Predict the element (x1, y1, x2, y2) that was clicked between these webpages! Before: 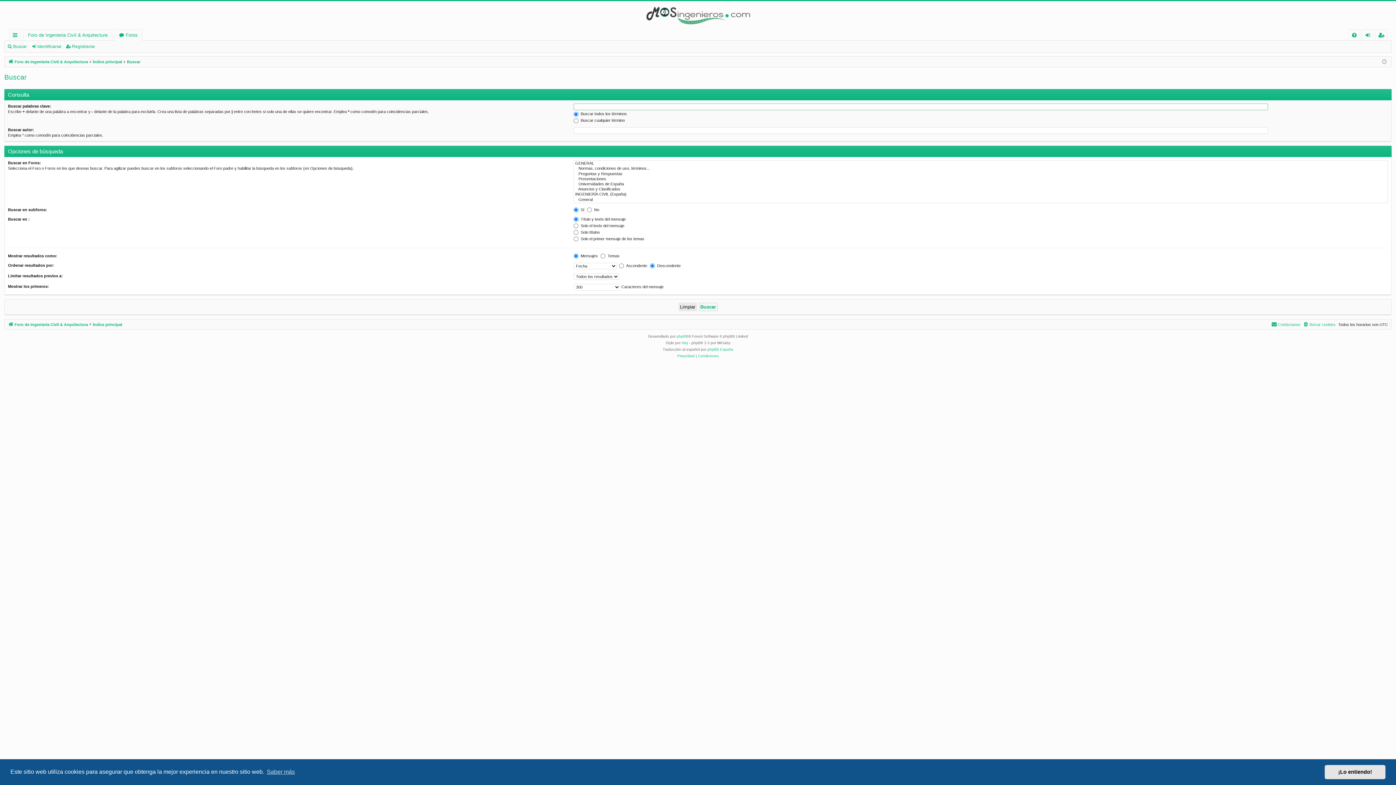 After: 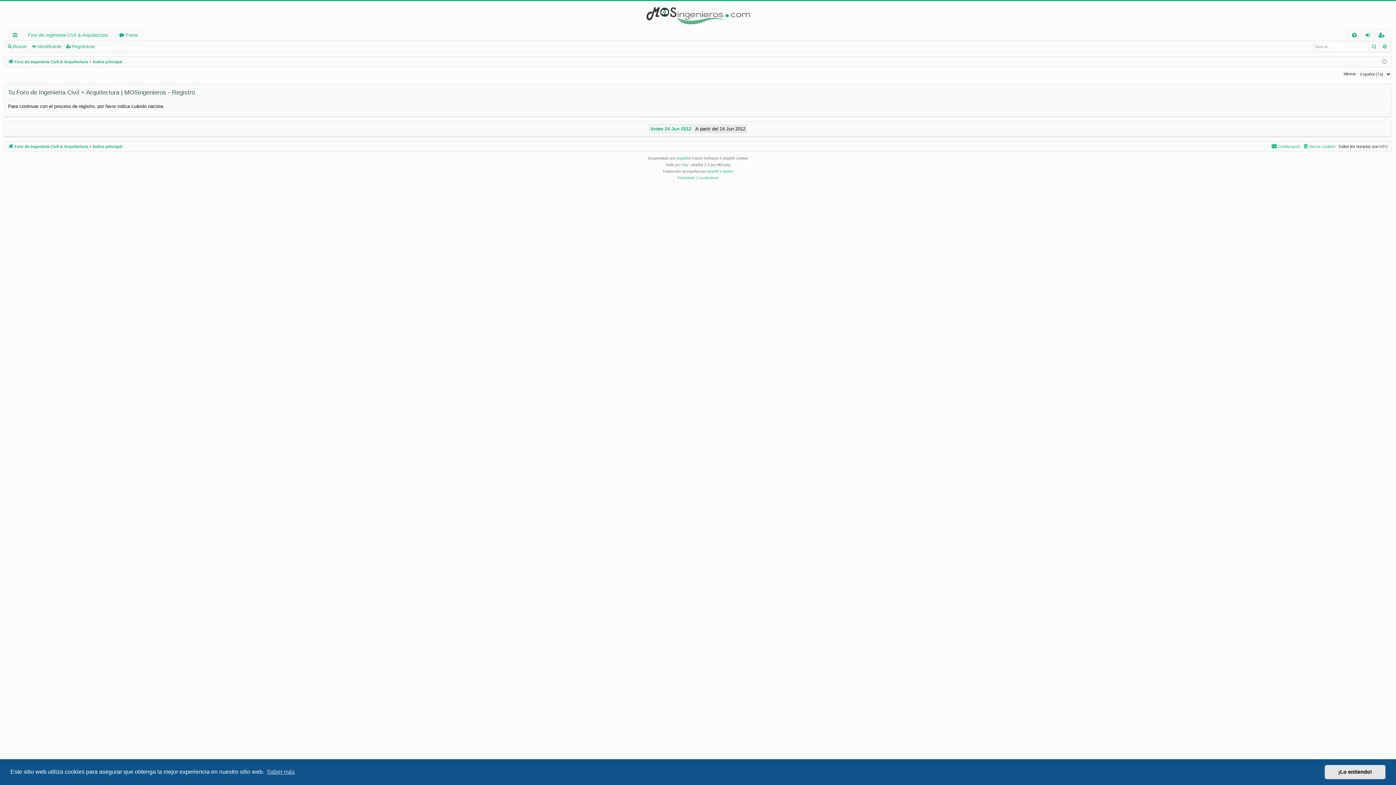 Action: label: Registrarse bbox: (65, 41, 97, 51)